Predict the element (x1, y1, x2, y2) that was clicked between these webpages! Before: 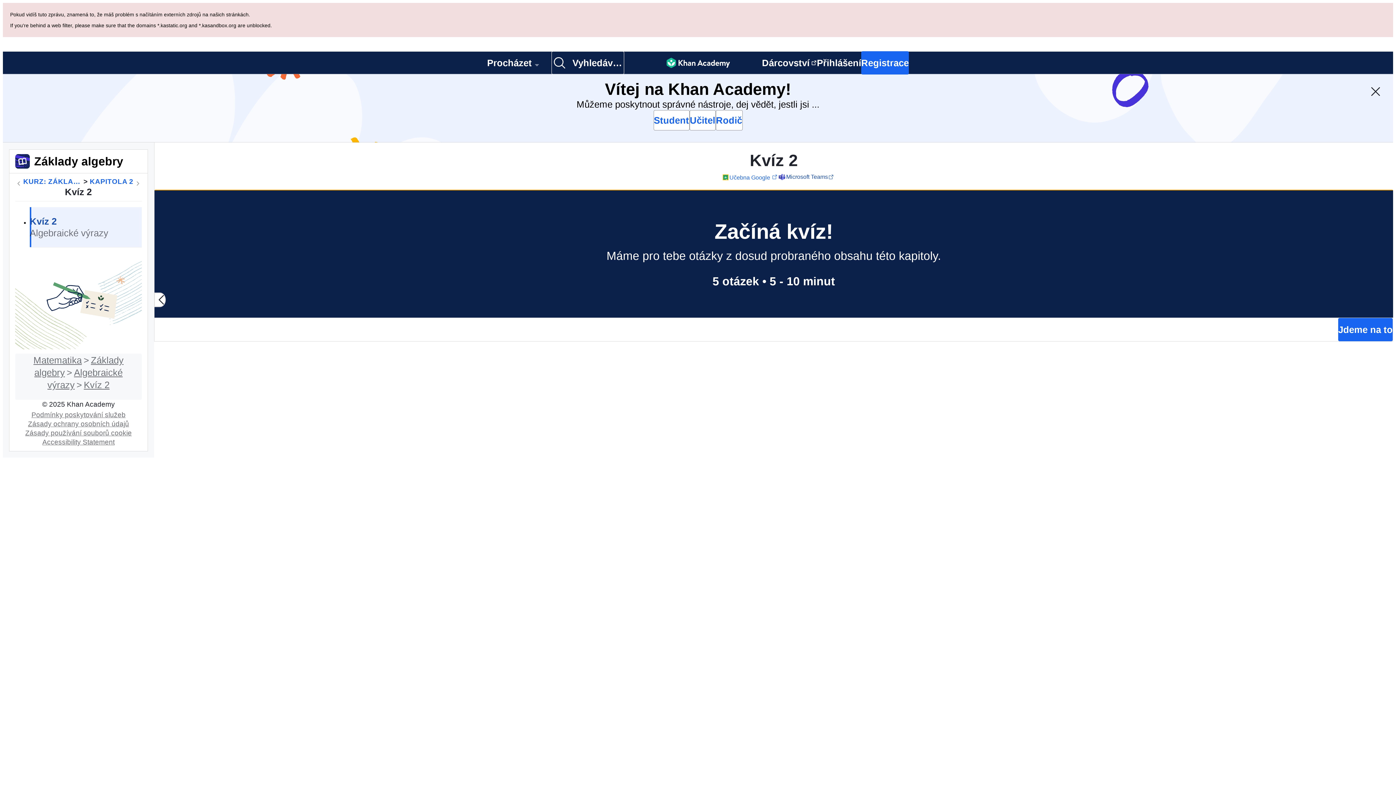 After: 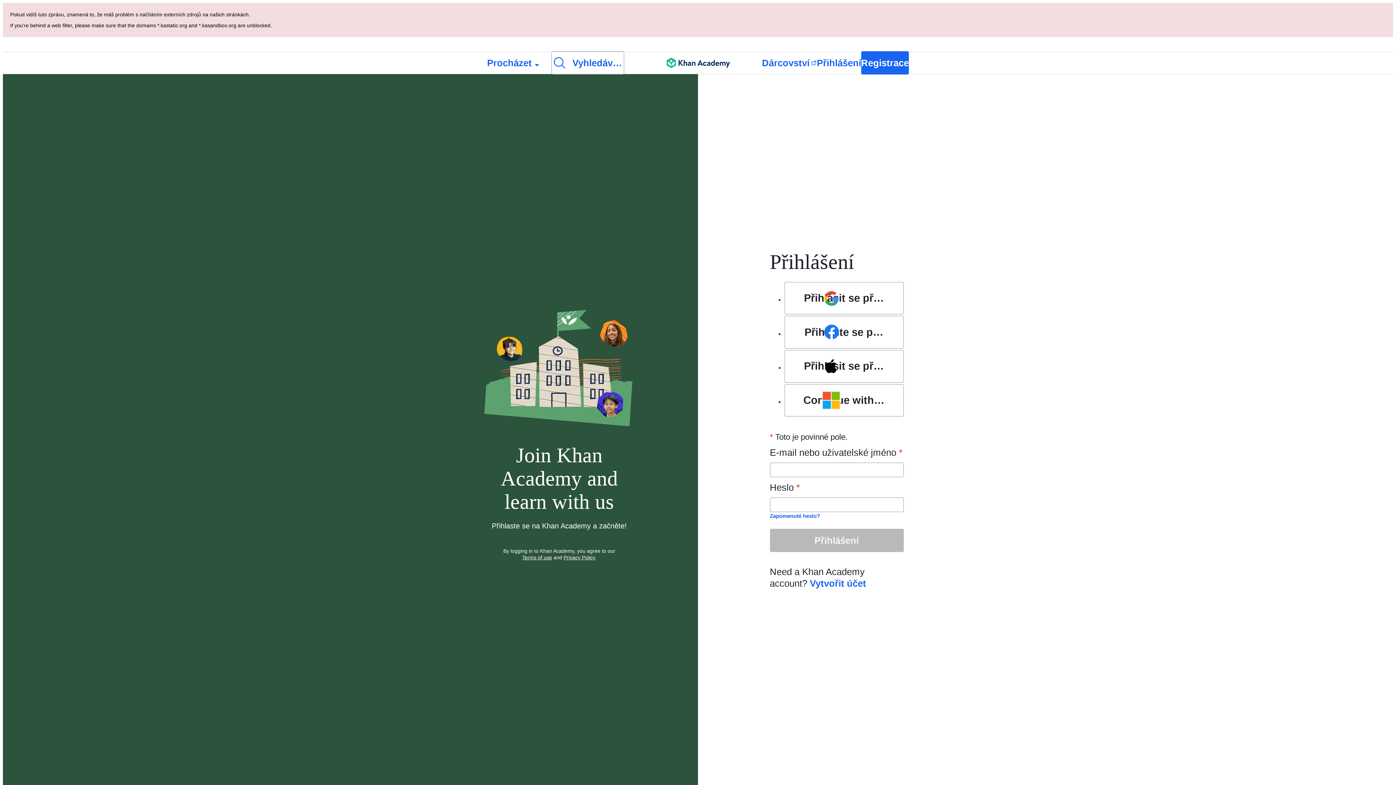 Action: bbox: (817, 52, 861, 73) label: Přihlášení